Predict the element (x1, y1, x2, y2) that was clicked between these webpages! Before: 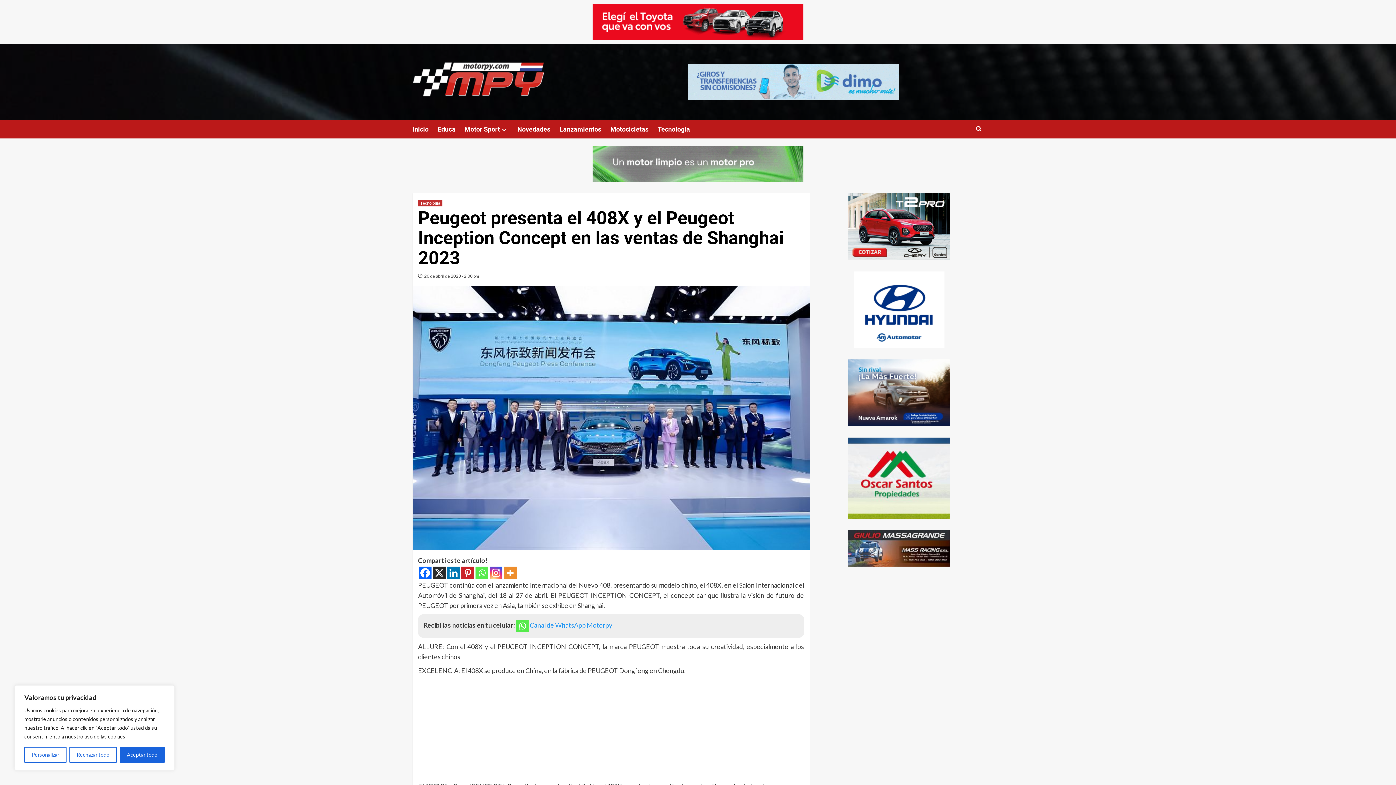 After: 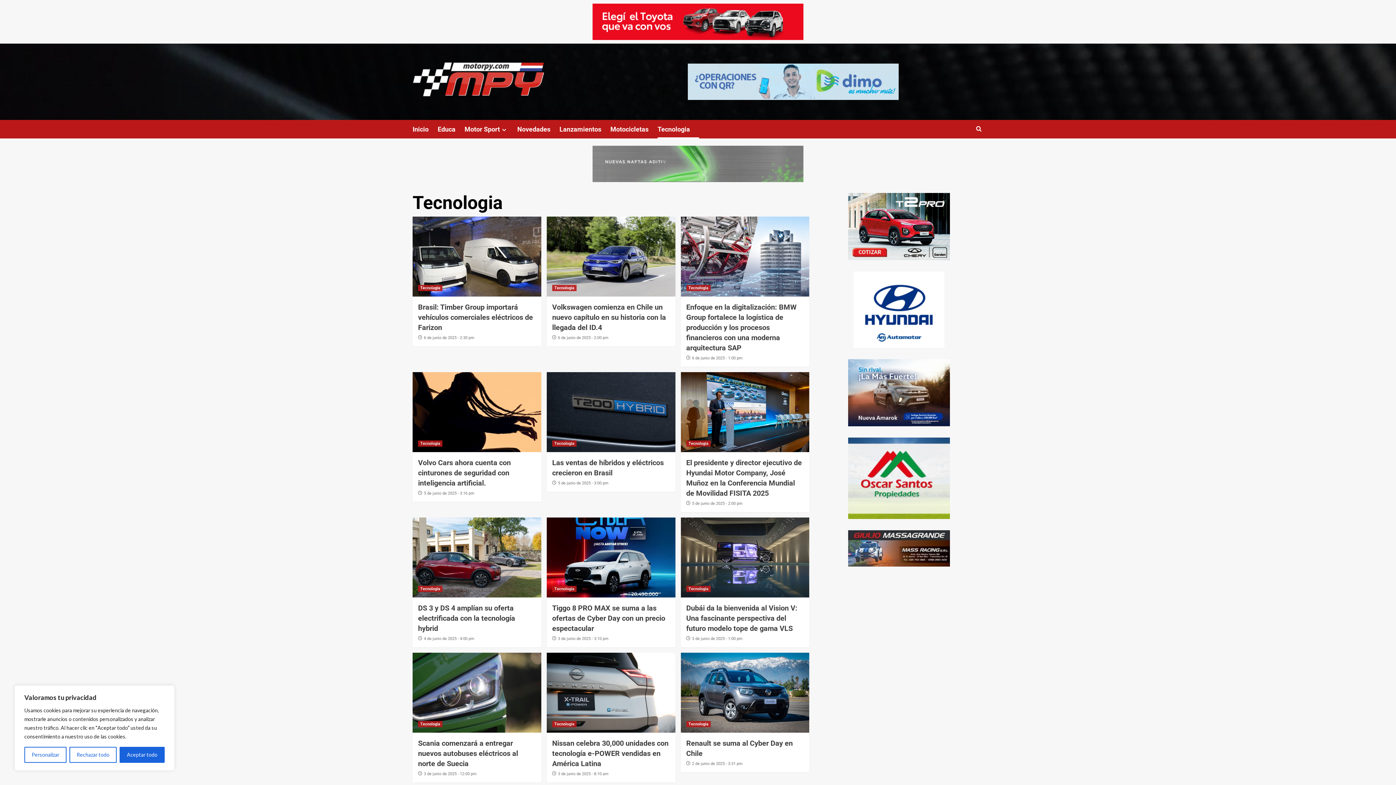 Action: bbox: (657, 120, 699, 138) label: Tecnologia